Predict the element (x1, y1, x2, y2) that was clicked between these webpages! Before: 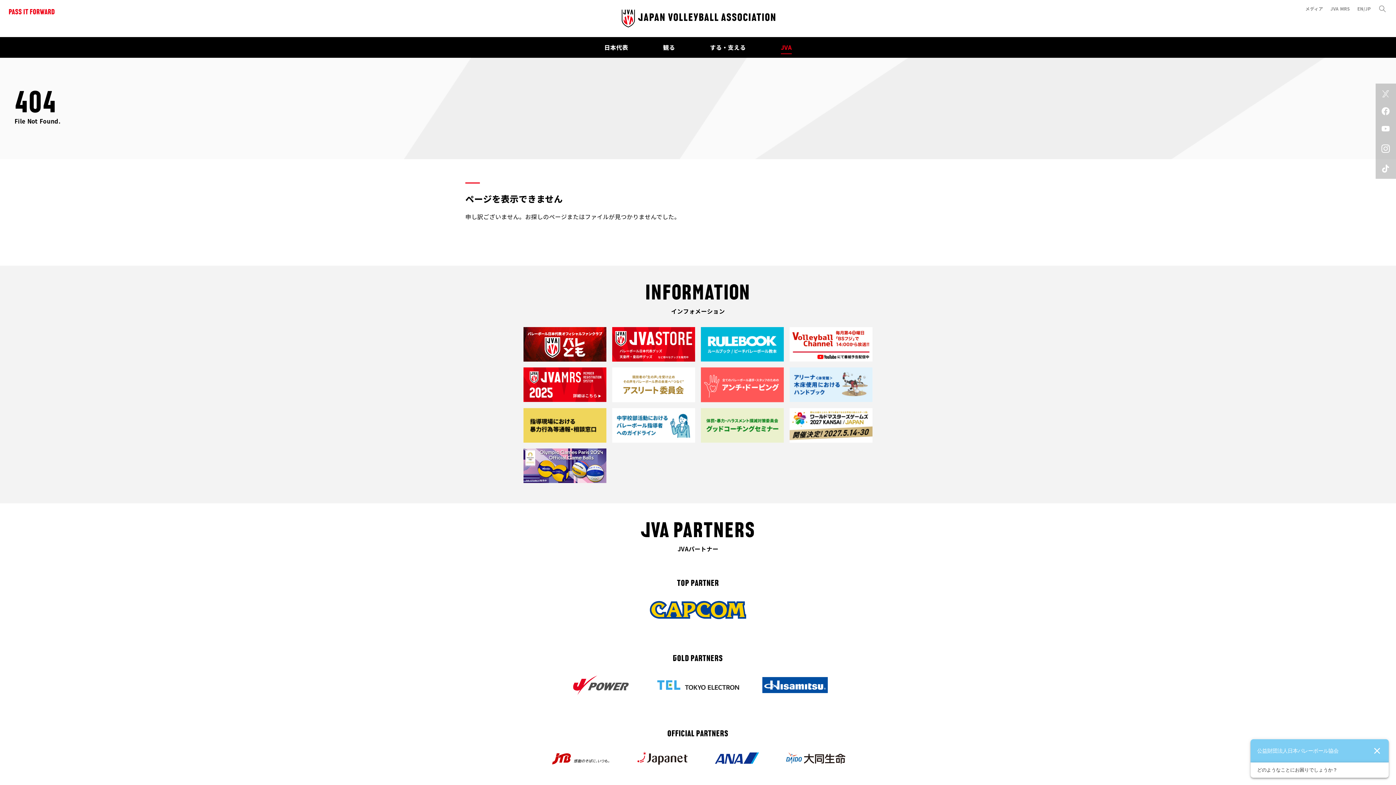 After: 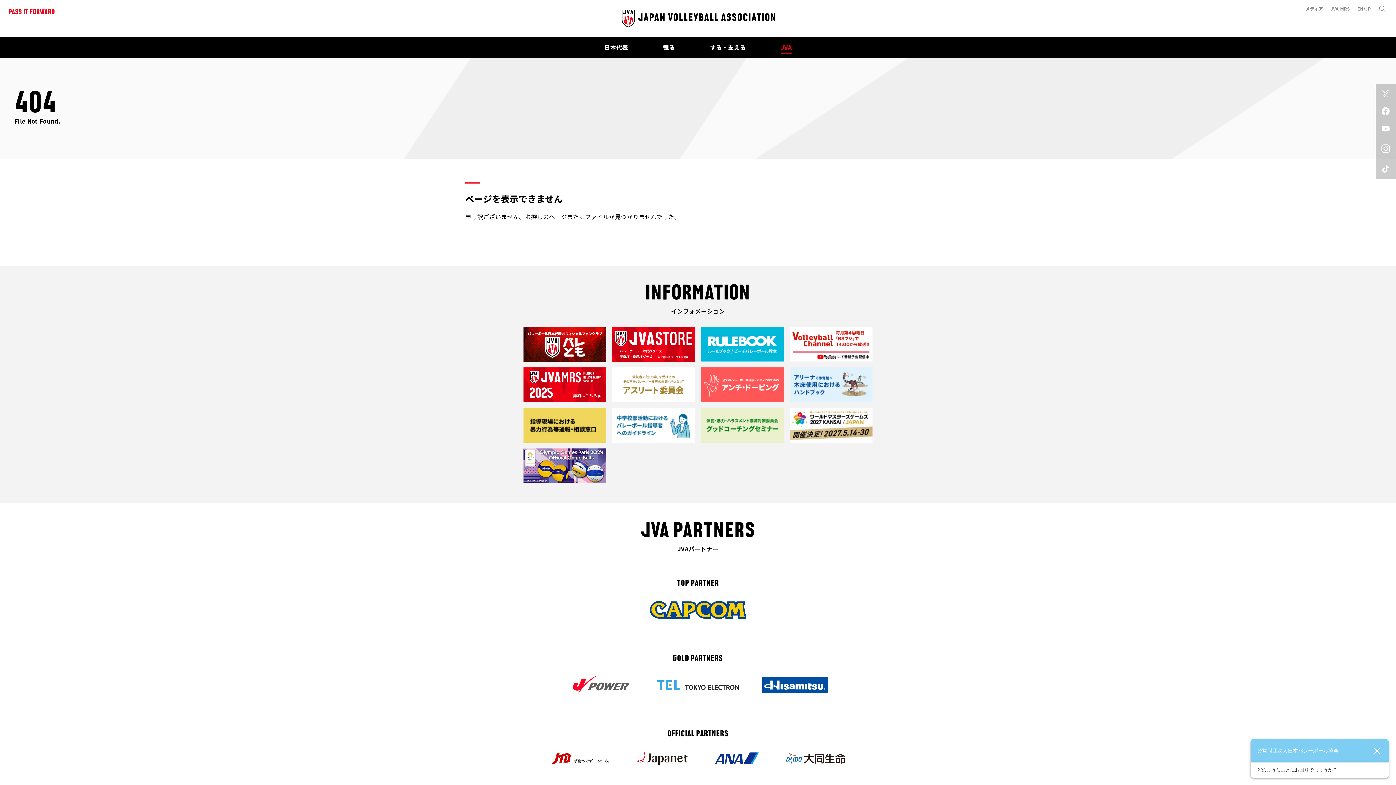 Action: bbox: (573, 675, 629, 683)